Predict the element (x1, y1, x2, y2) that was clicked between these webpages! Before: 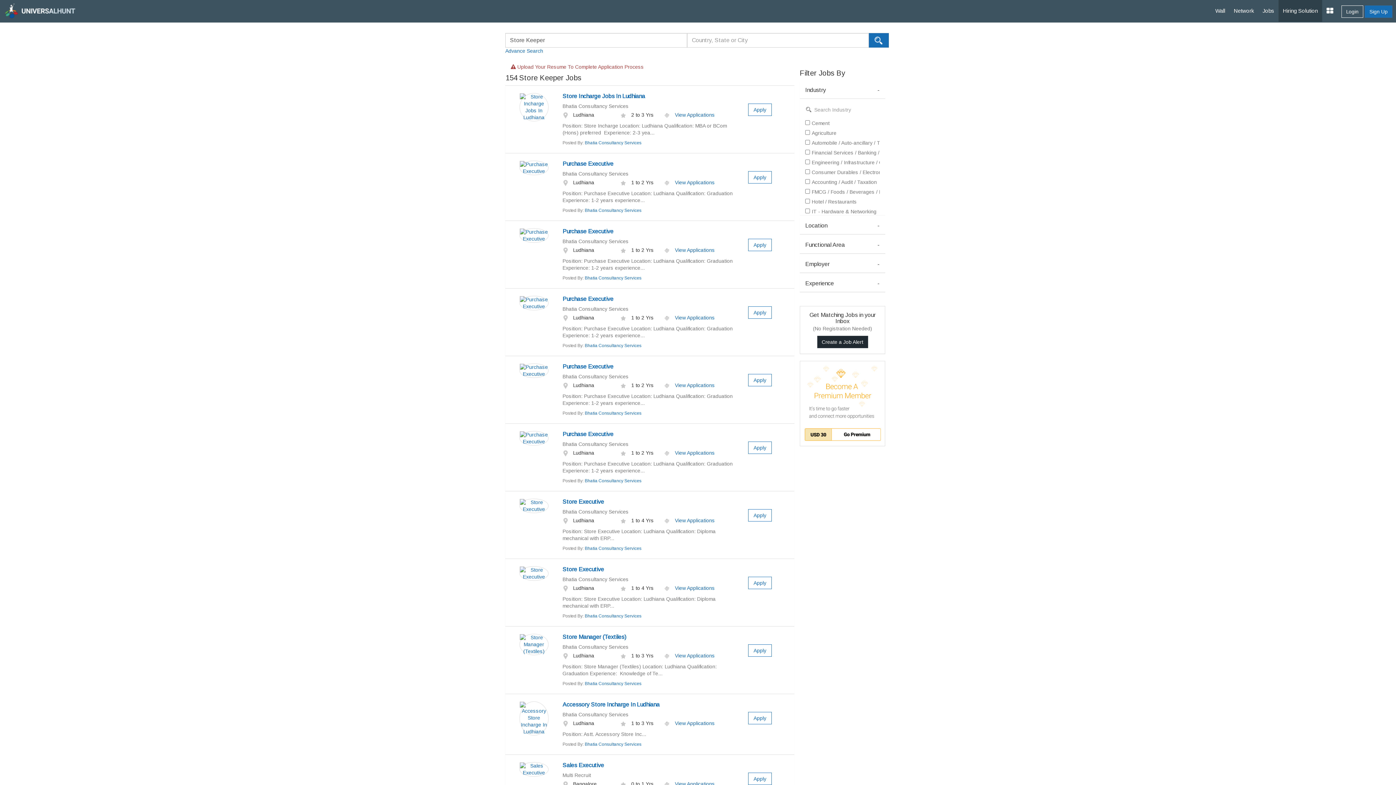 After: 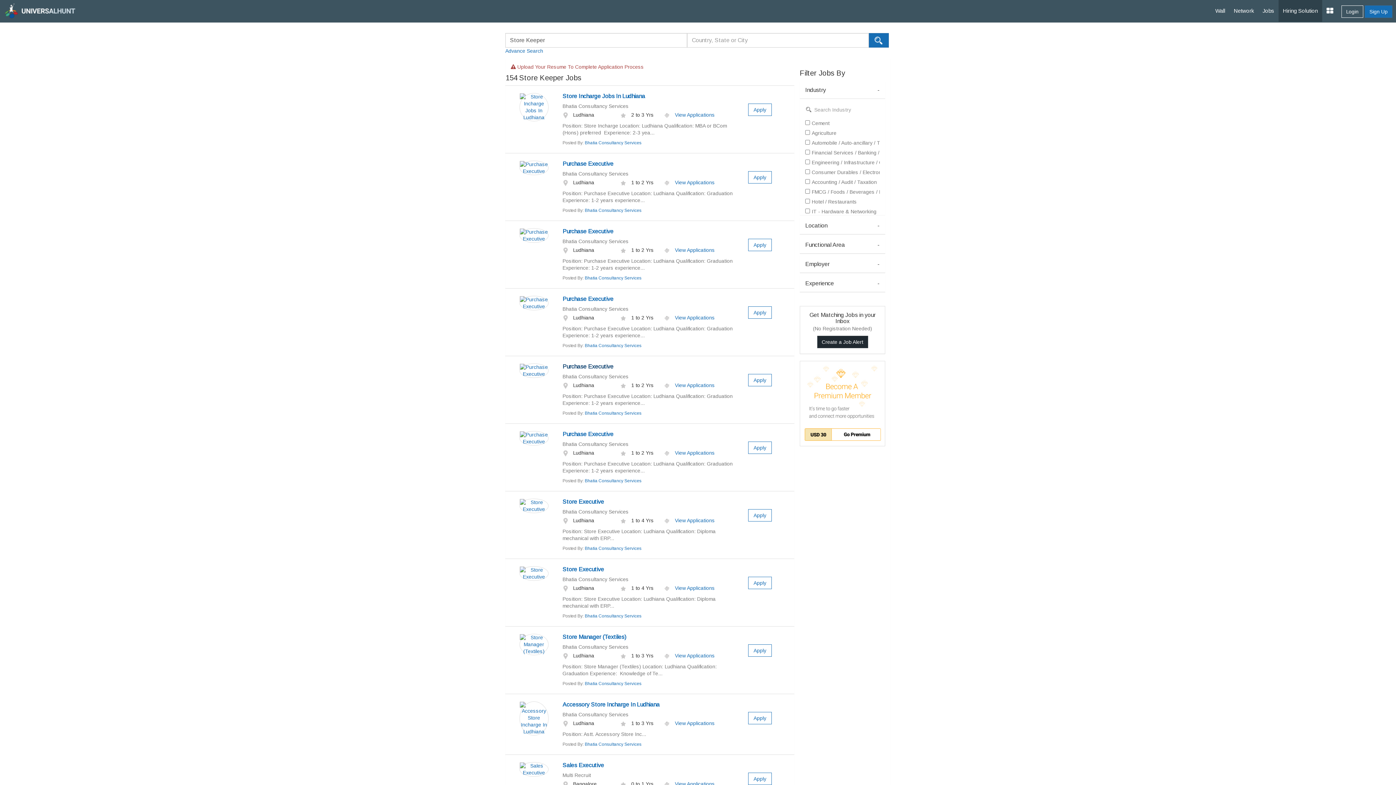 Action: bbox: (562, 363, 613, 369) label: Purchase Executive